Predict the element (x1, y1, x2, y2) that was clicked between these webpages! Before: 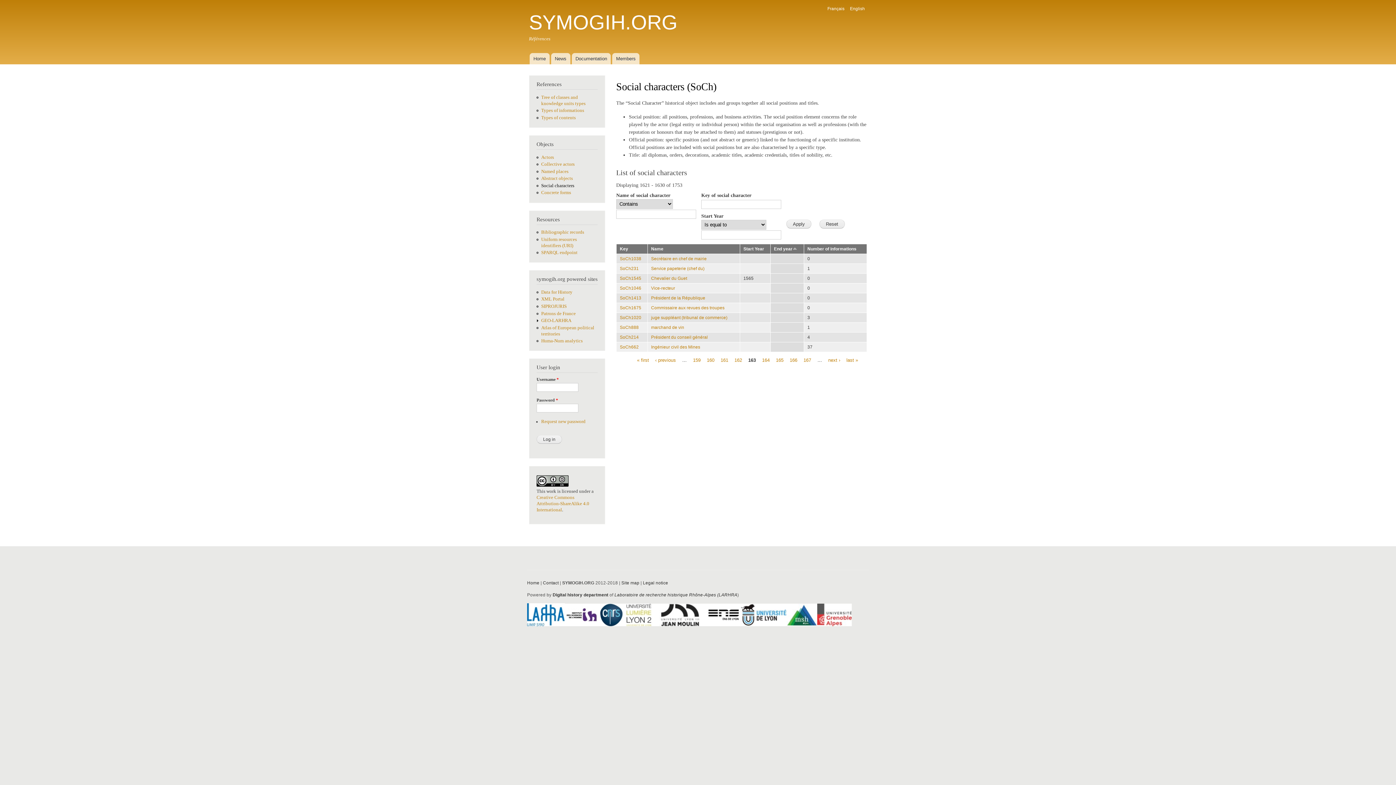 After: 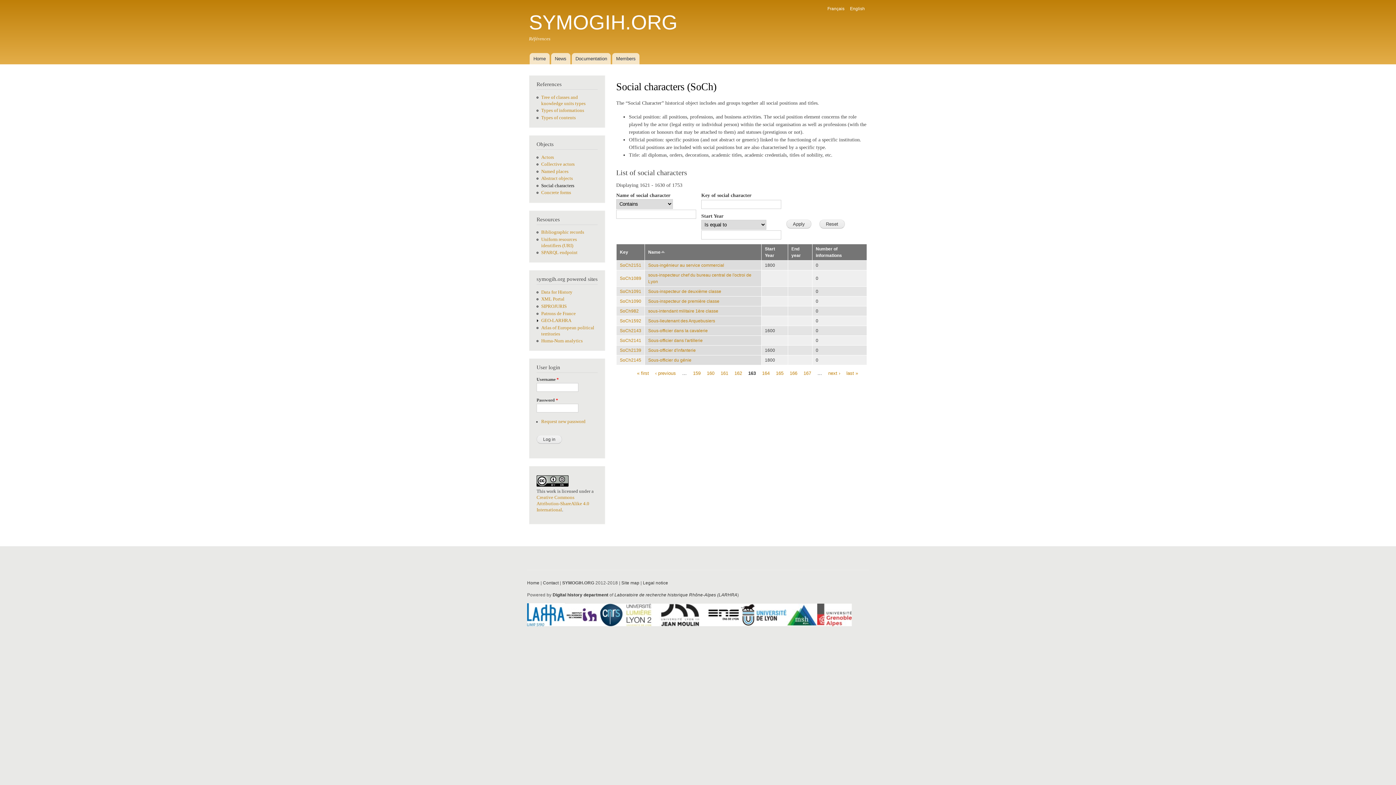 Action: bbox: (651, 246, 663, 251) label: Name